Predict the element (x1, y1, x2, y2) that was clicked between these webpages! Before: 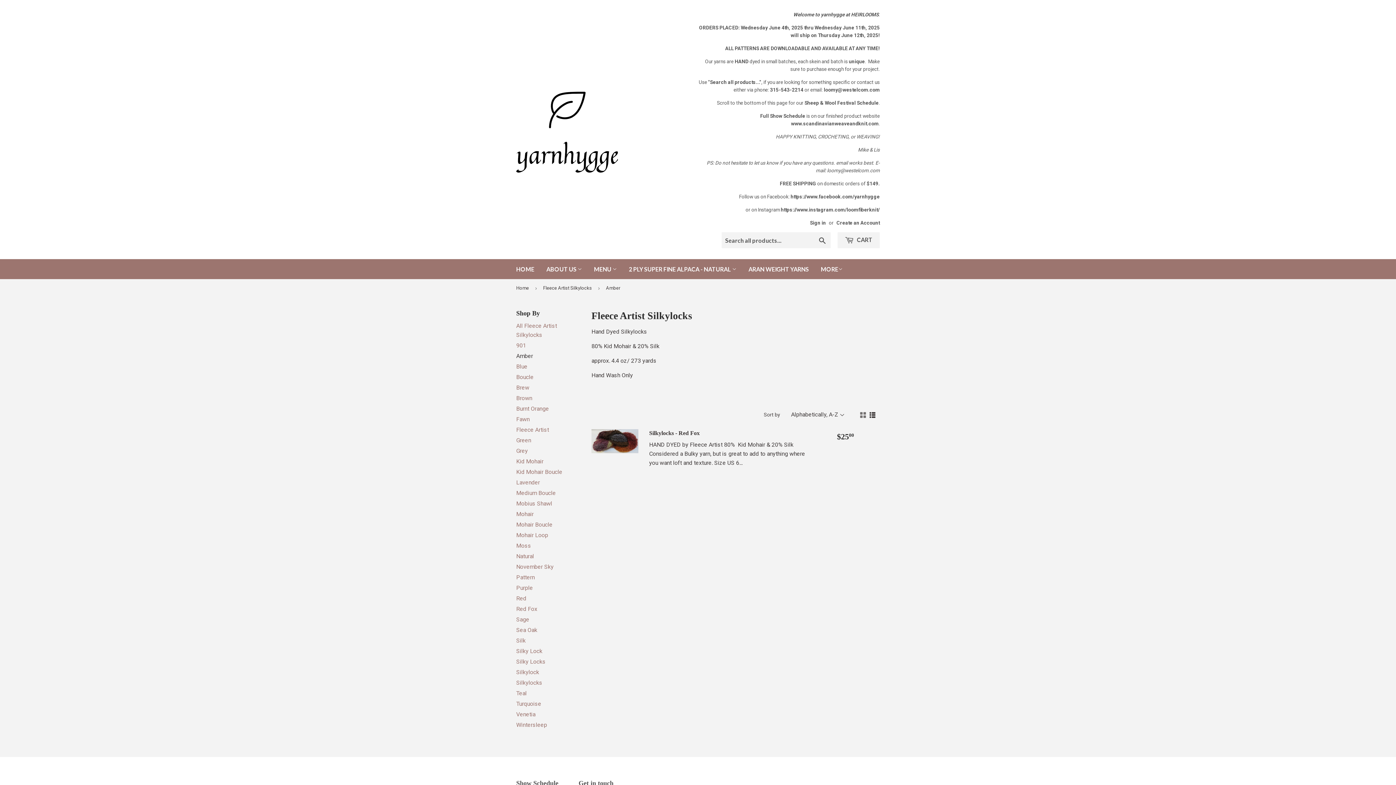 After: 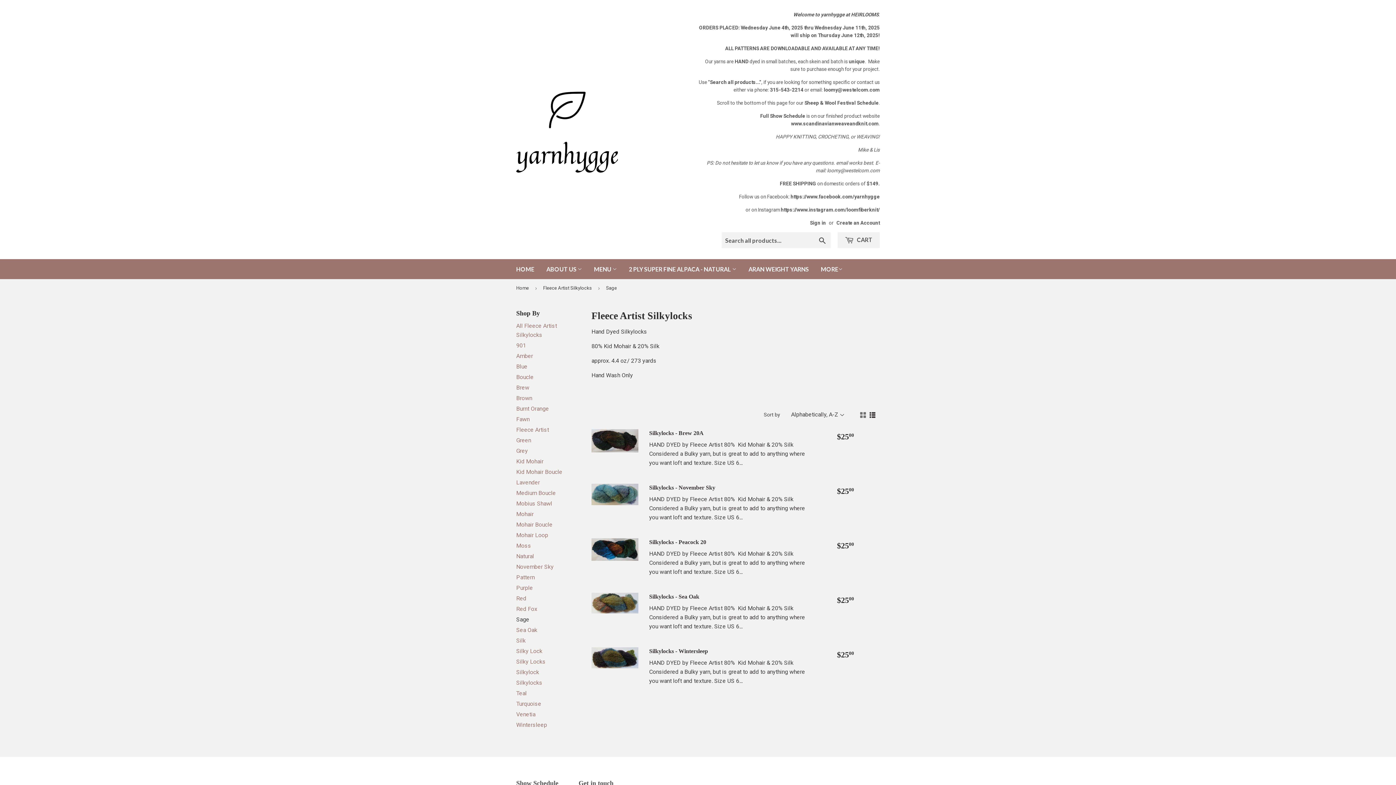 Action: bbox: (516, 616, 529, 623) label: Sage